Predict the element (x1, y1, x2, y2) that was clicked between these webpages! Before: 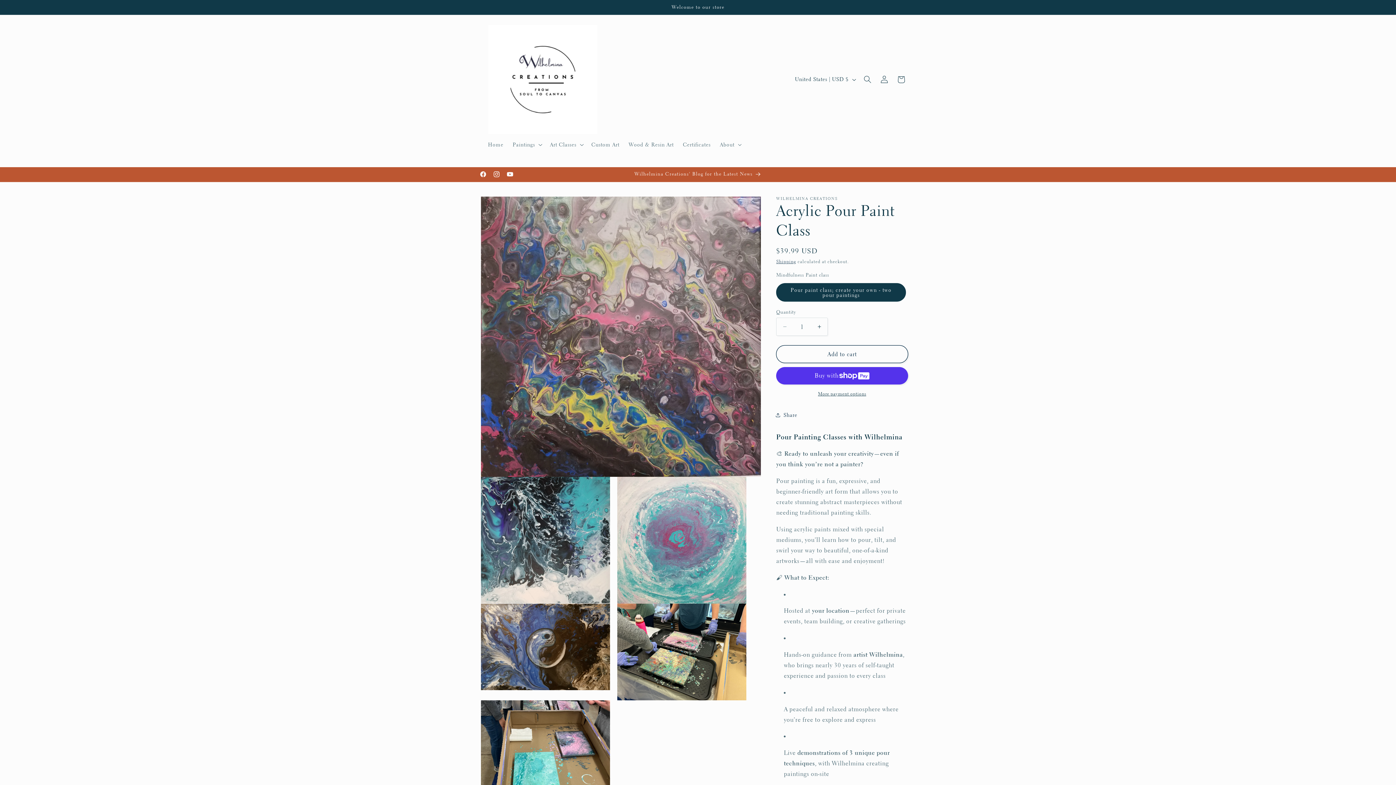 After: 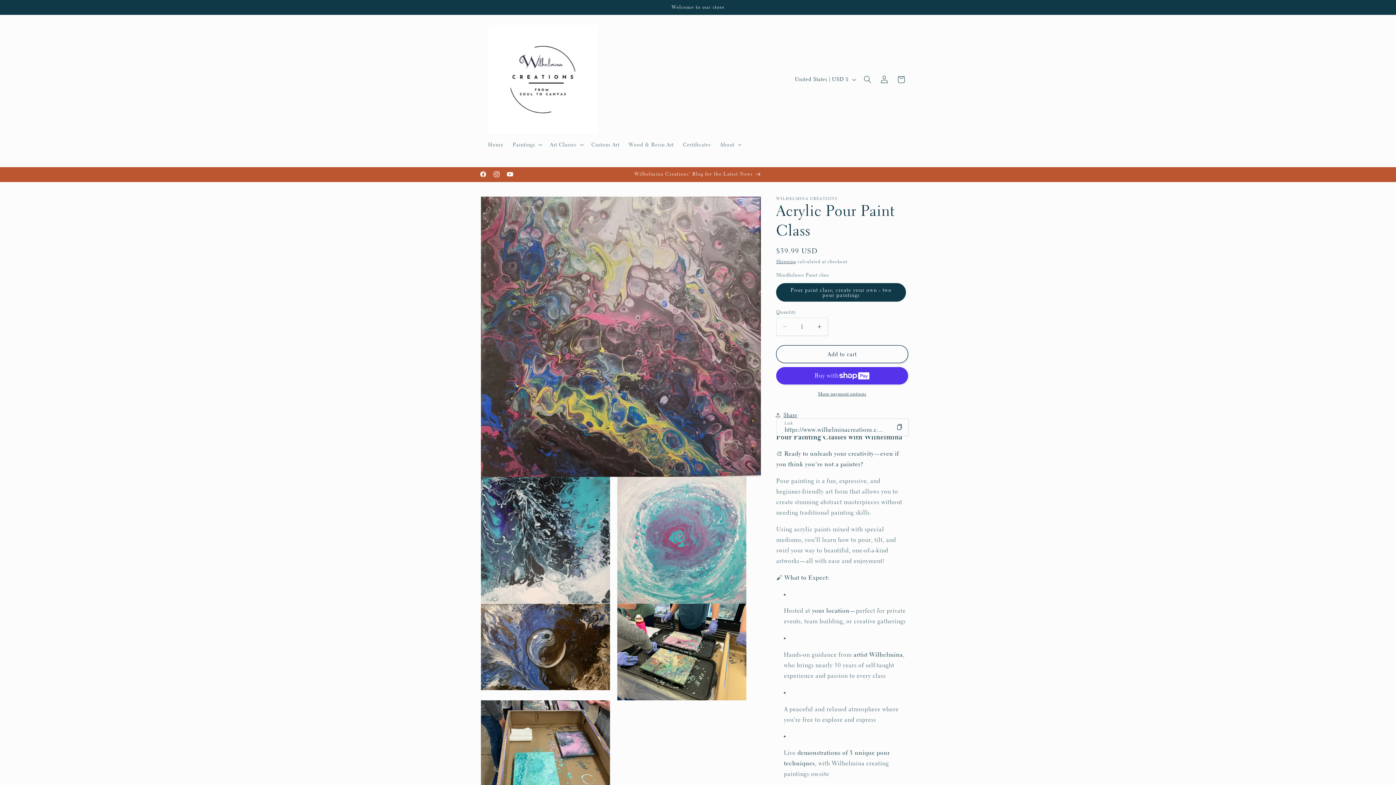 Action: bbox: (776, 406, 797, 423) label: Share